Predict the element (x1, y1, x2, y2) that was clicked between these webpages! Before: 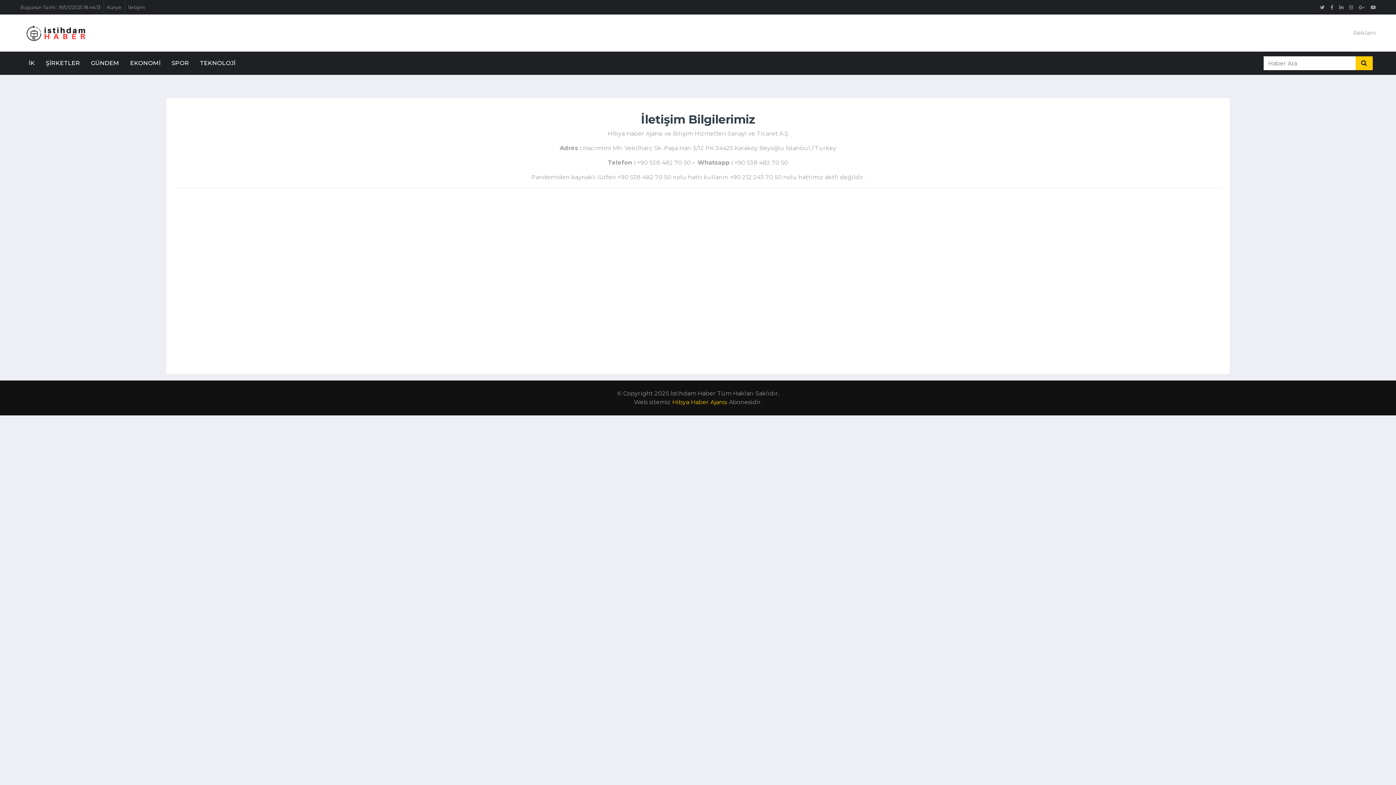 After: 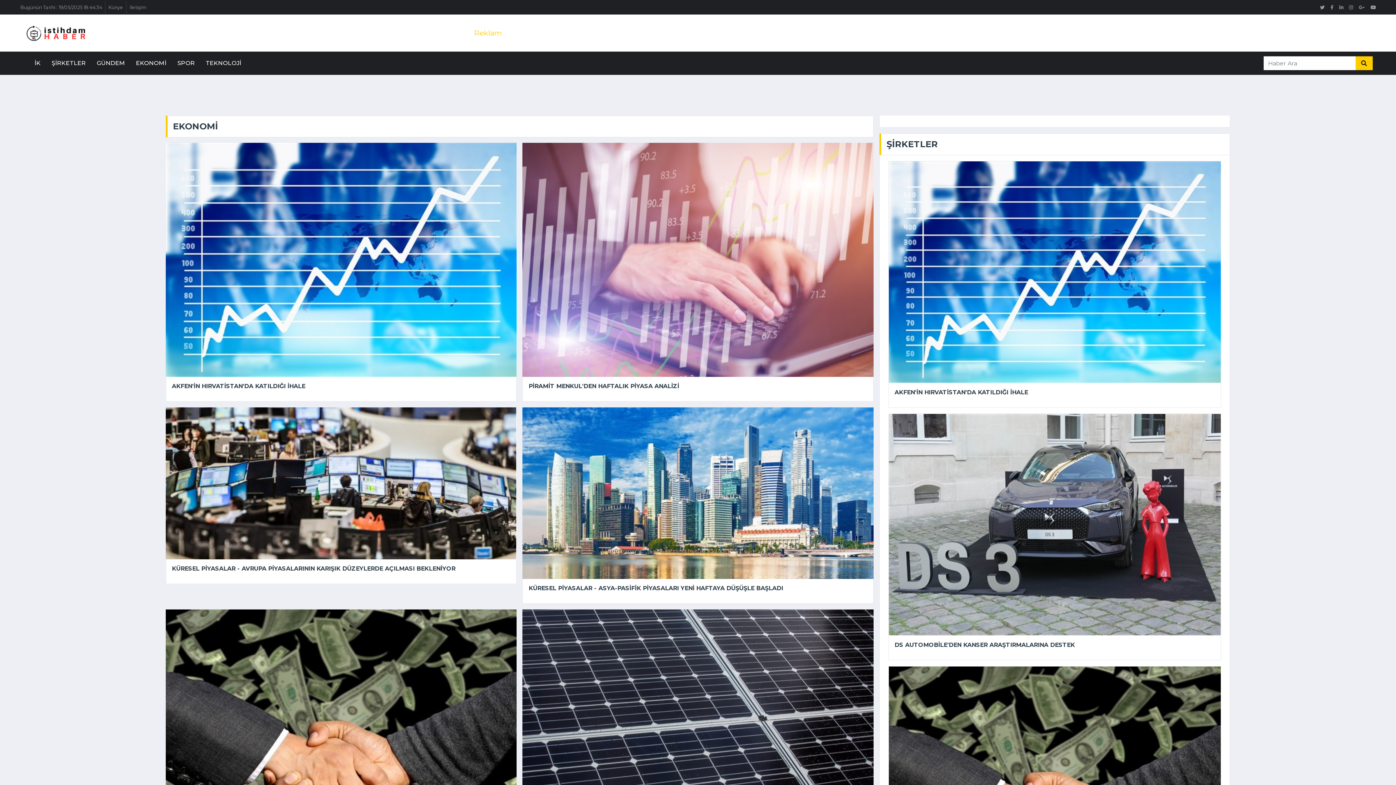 Action: label: EKONOMİ bbox: (124, 51, 166, 74)